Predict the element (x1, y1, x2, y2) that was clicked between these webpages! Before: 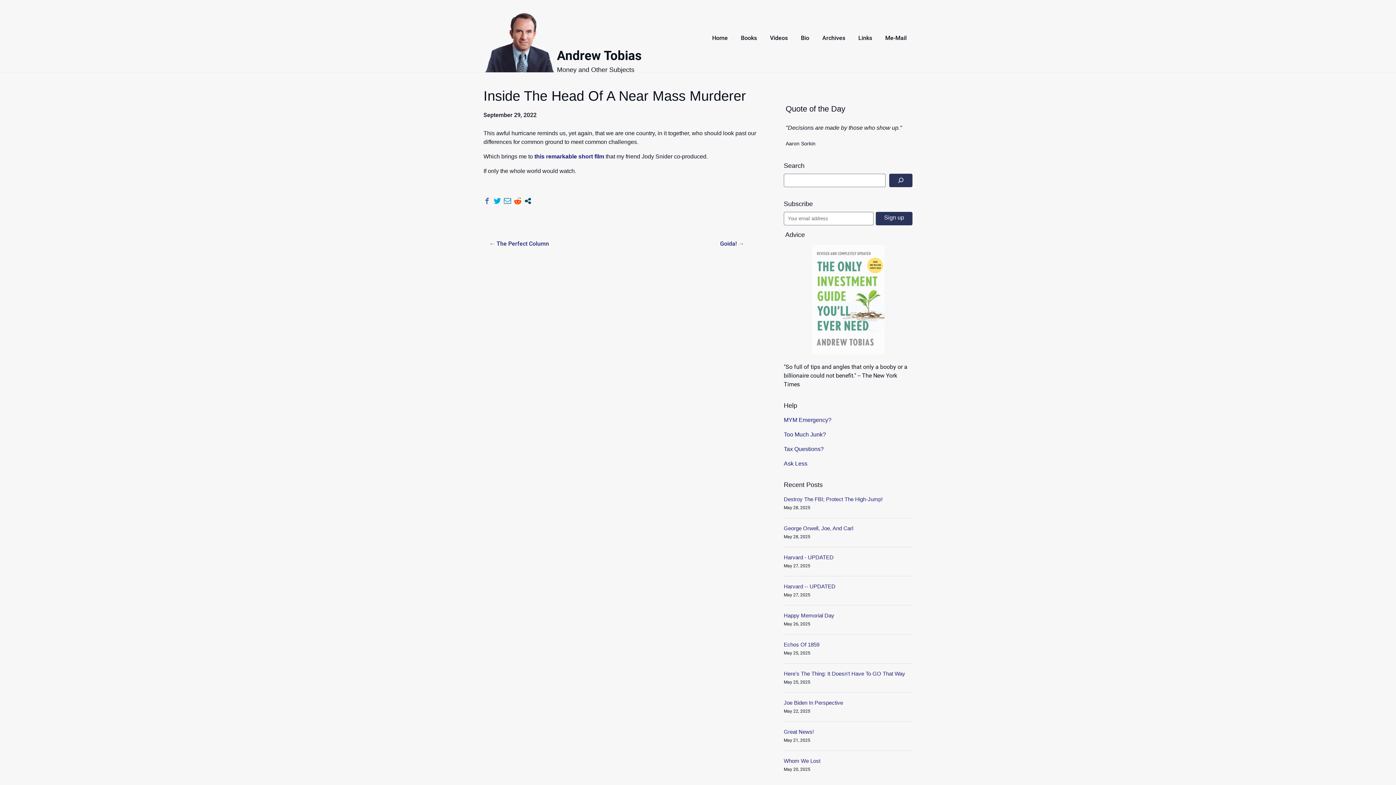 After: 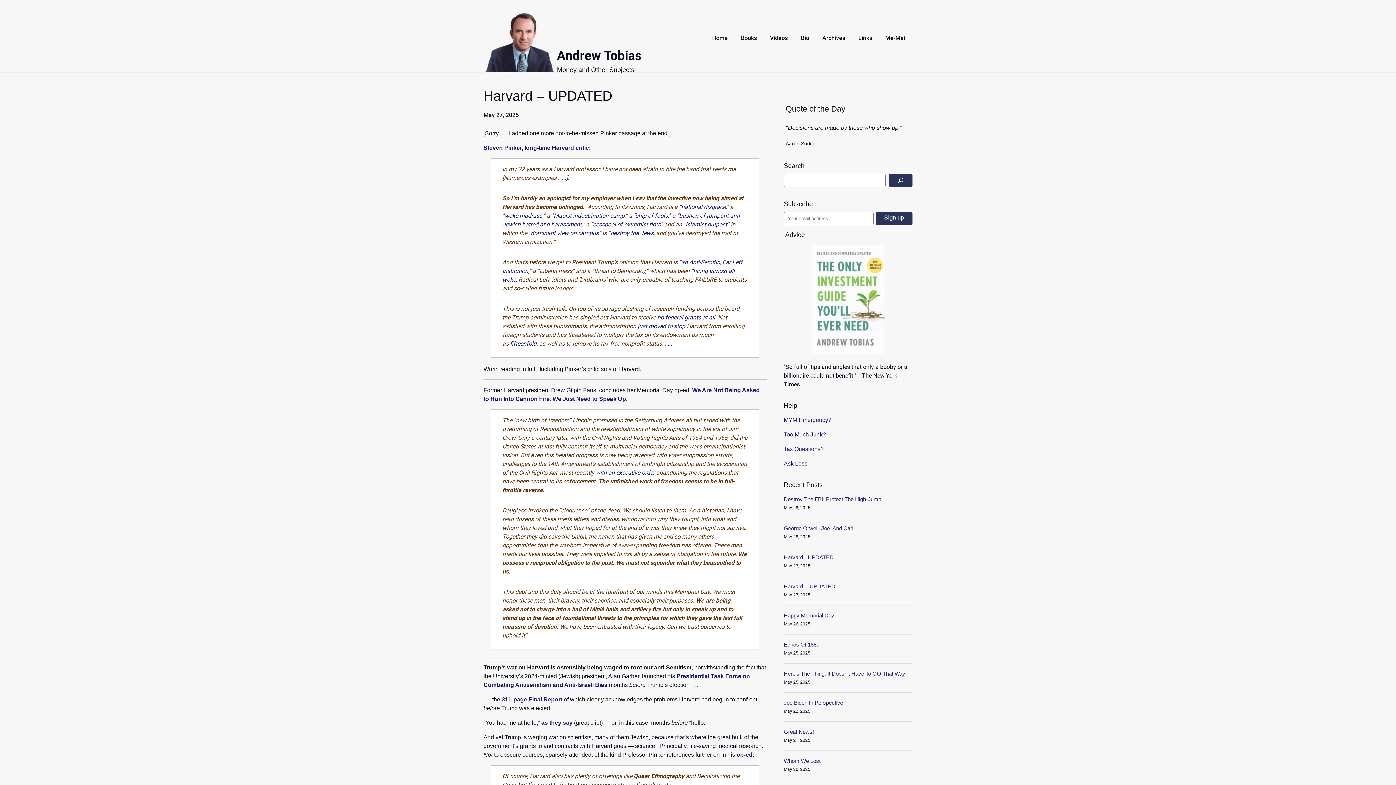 Action: label: Harvard - UPDATED bbox: (783, 554, 833, 560)